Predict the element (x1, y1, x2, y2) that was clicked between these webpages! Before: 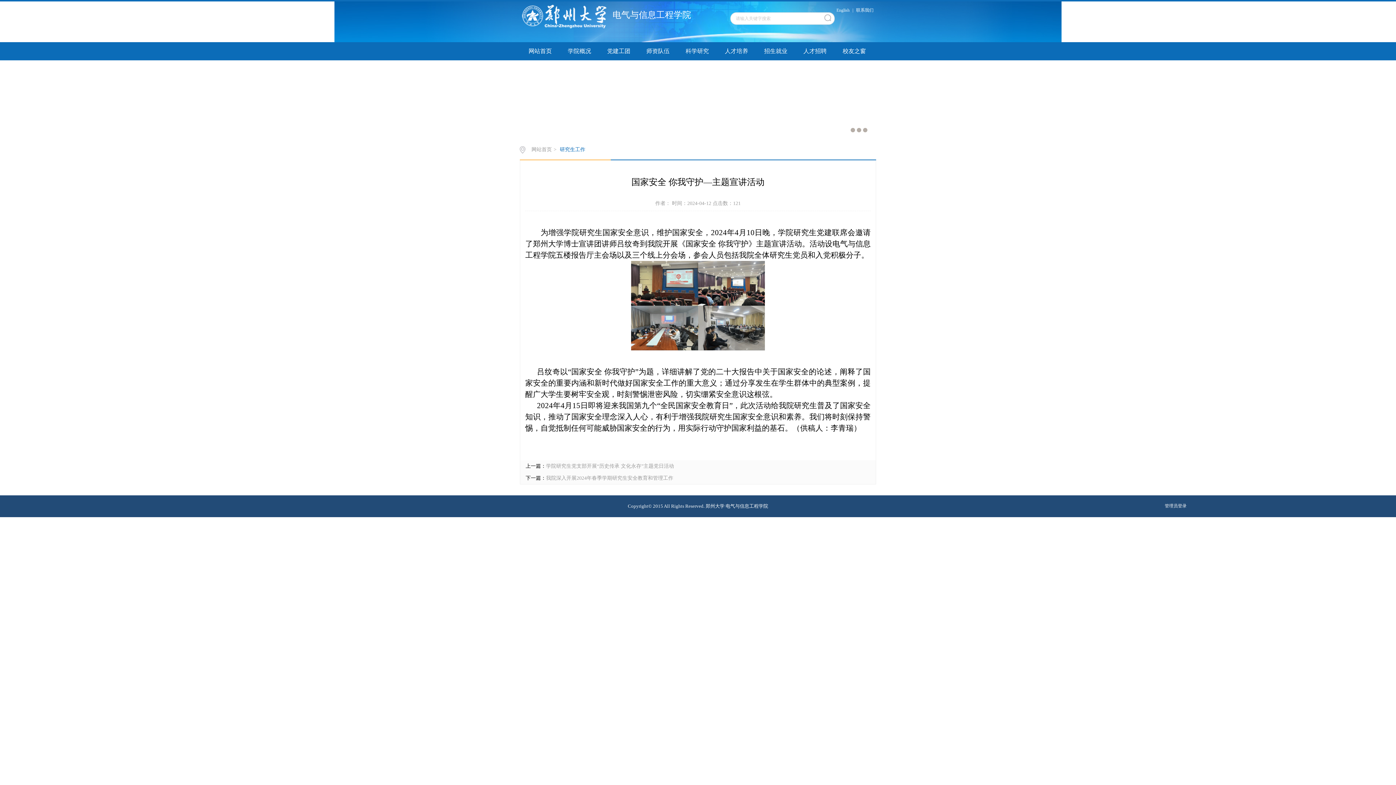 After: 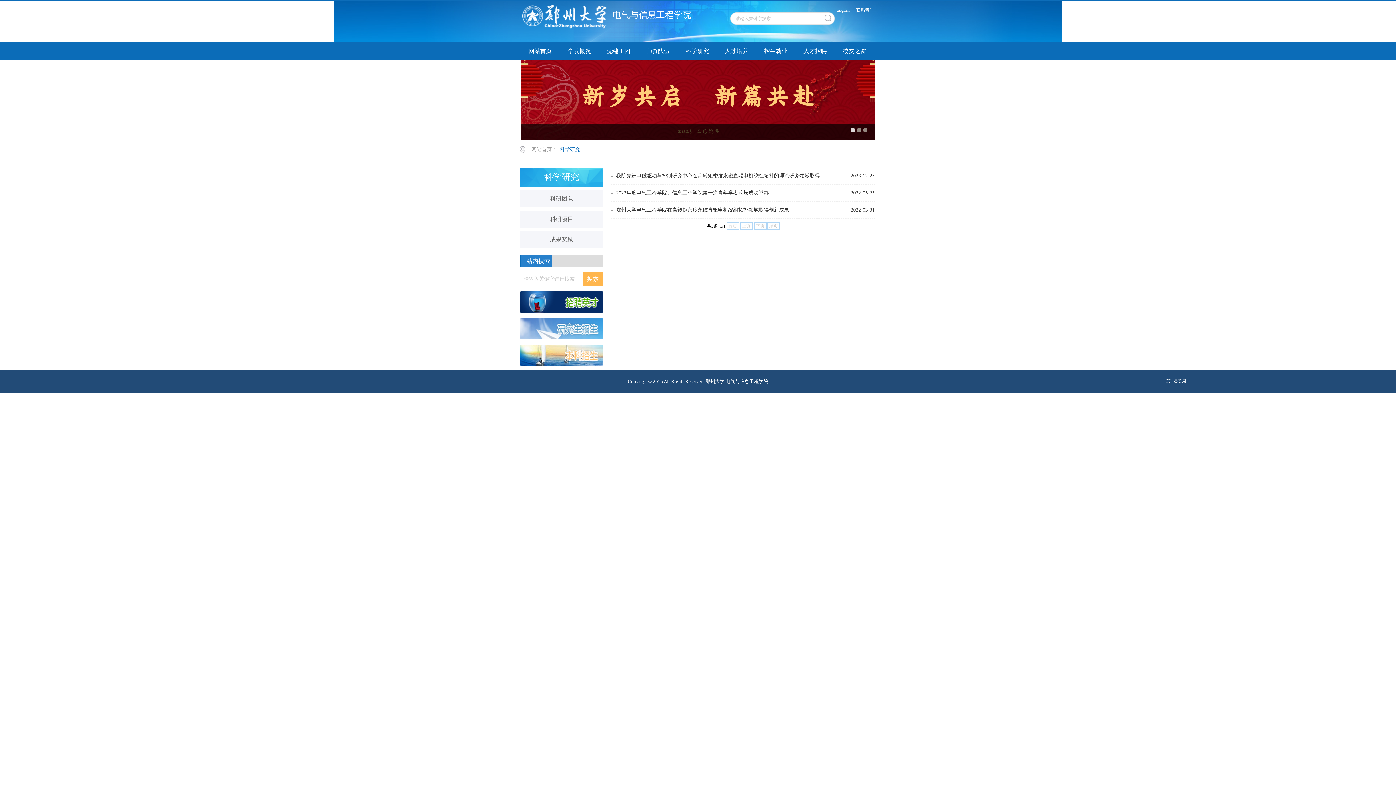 Action: bbox: (677, 42, 717, 60) label: 科学研究